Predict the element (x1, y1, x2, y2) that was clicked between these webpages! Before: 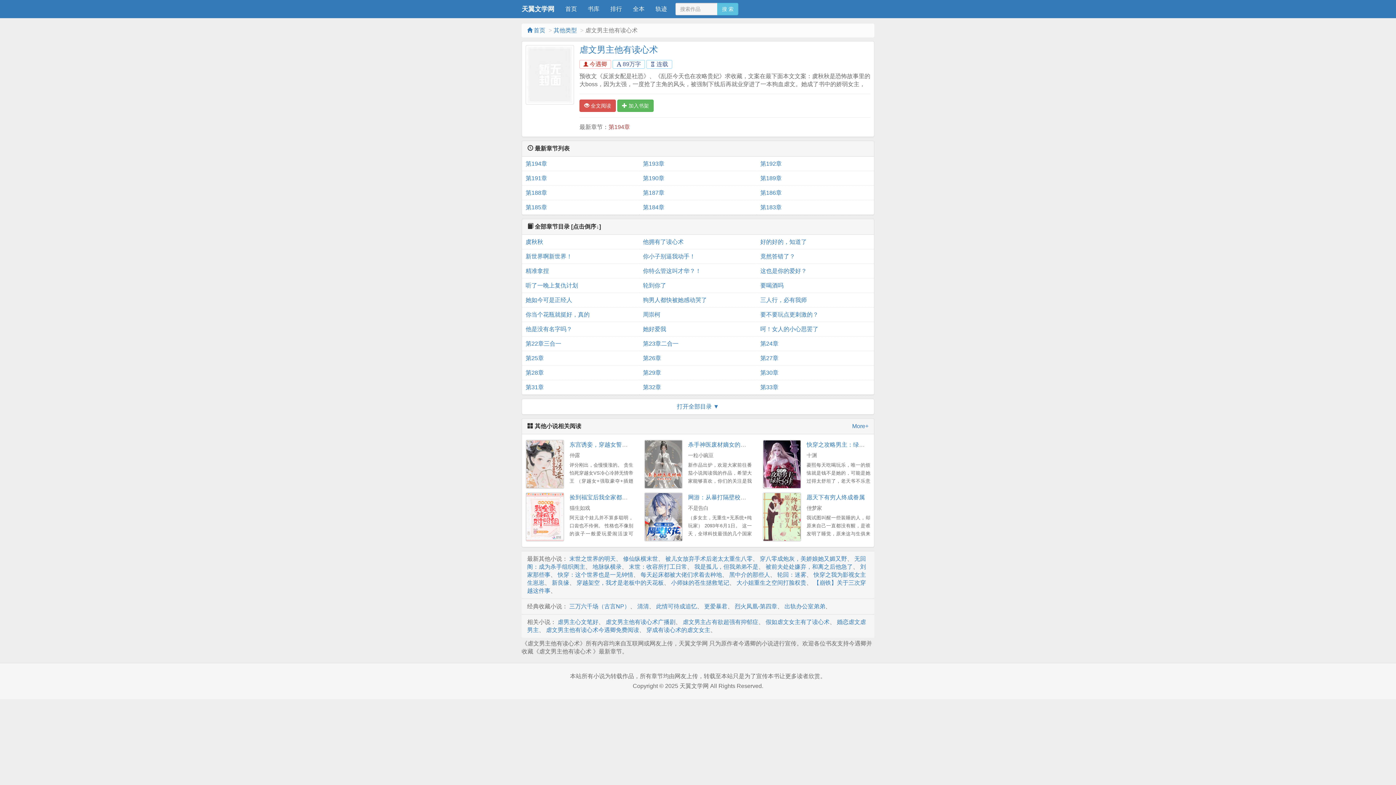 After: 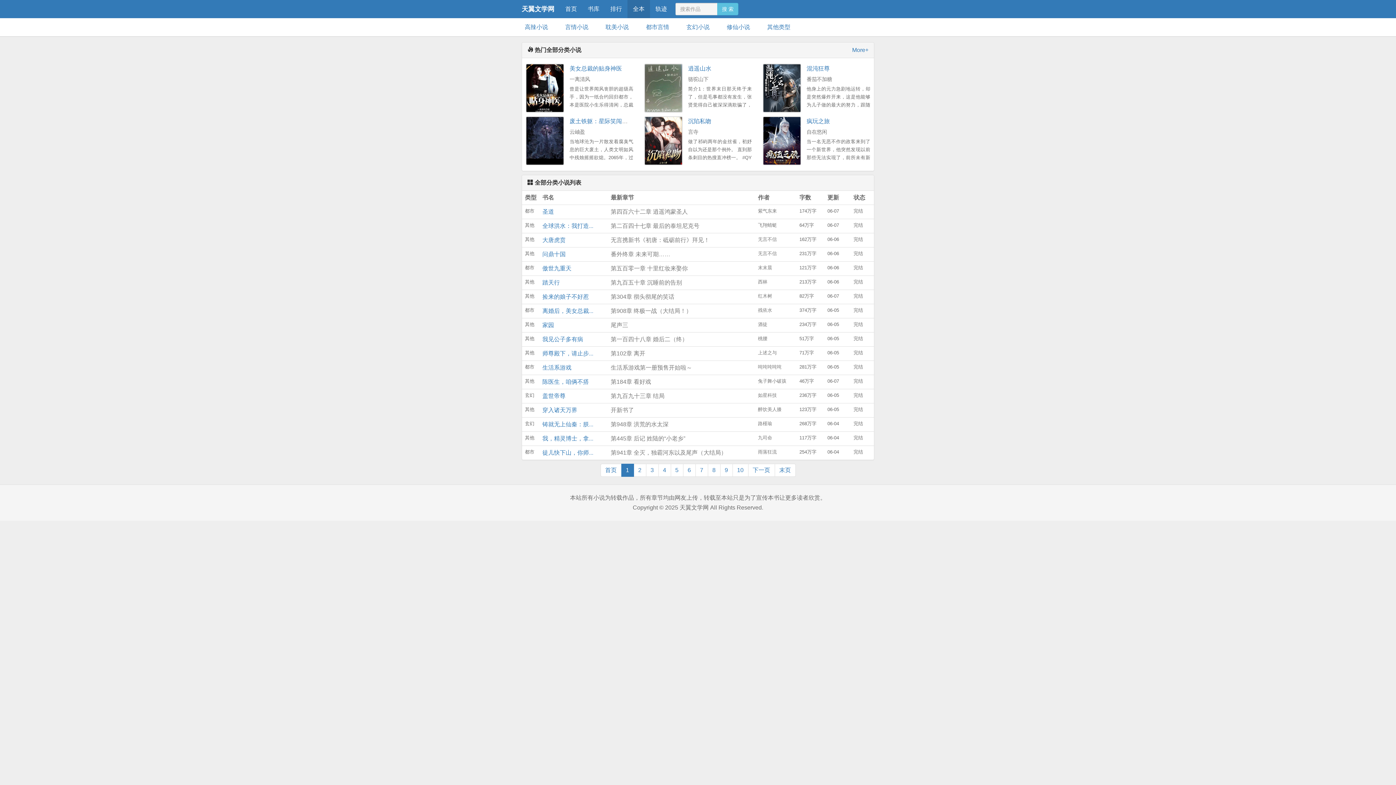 Action: bbox: (627, 0, 650, 18) label: 全本